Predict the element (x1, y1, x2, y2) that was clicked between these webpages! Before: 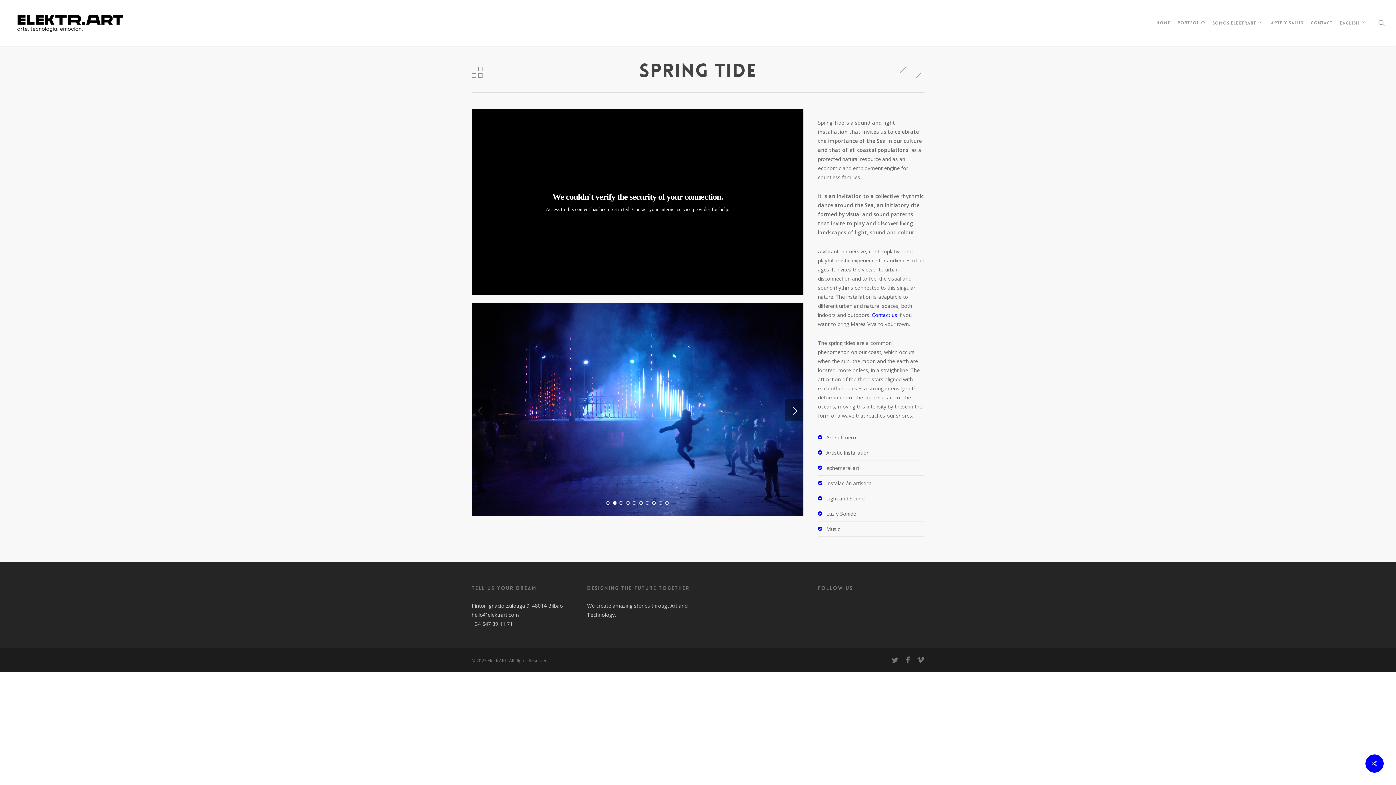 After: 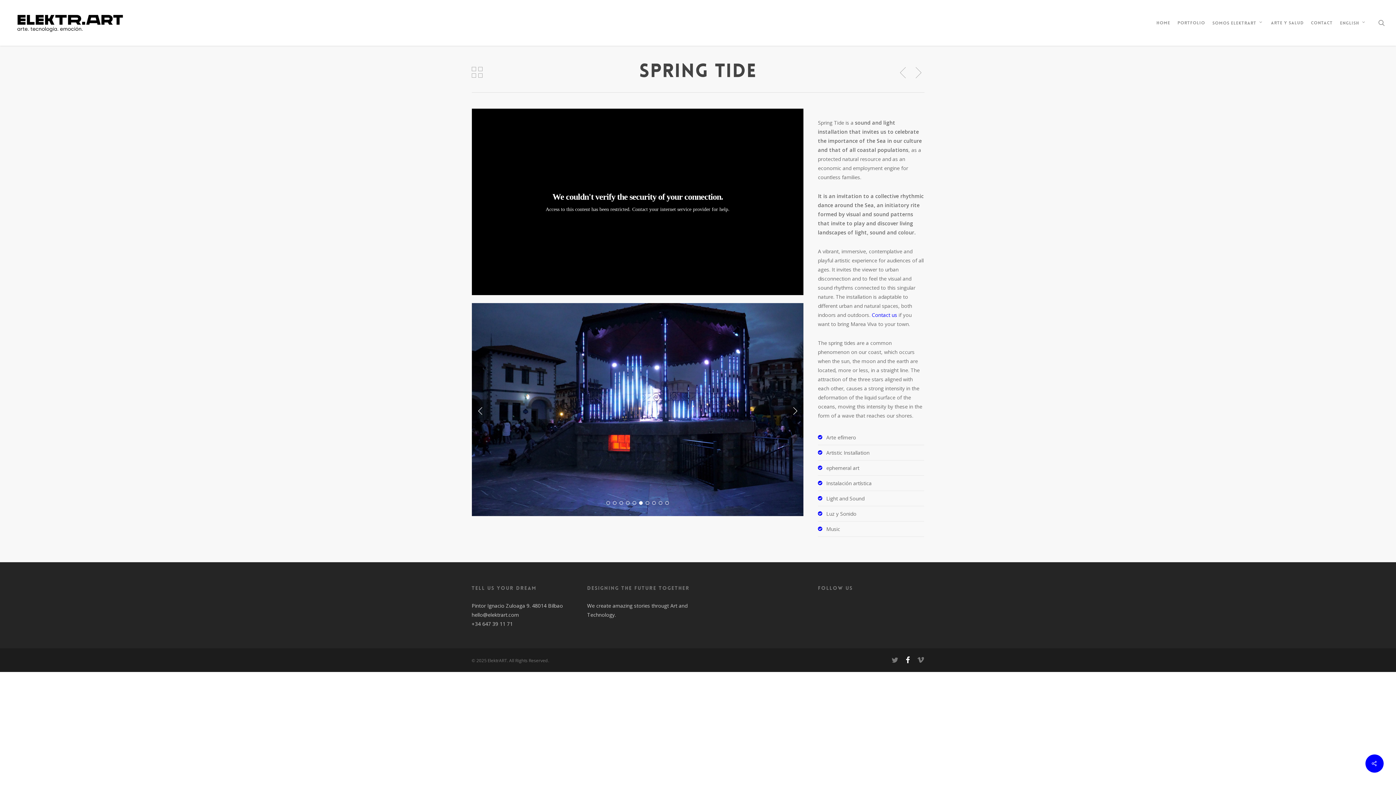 Action: label: facebook bbox: (905, 656, 909, 664)